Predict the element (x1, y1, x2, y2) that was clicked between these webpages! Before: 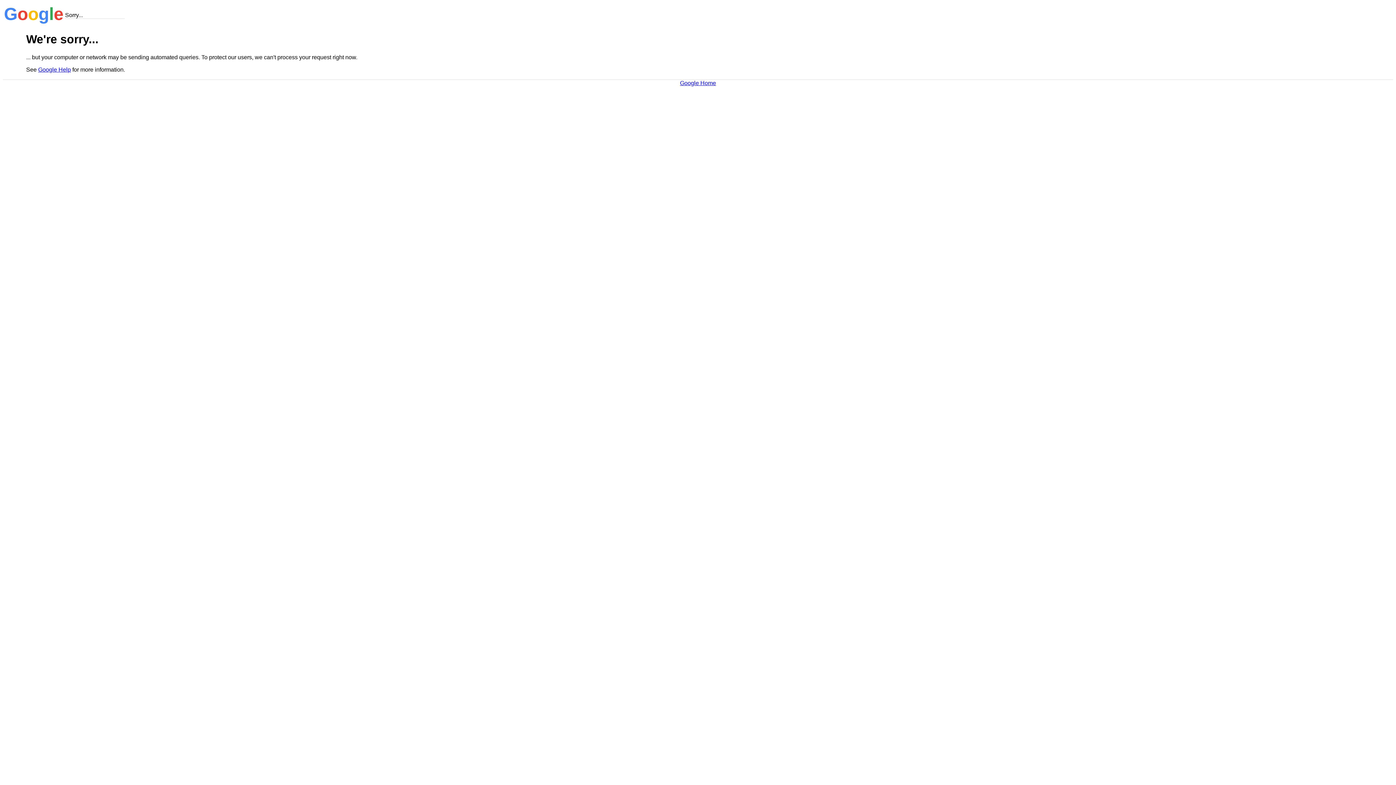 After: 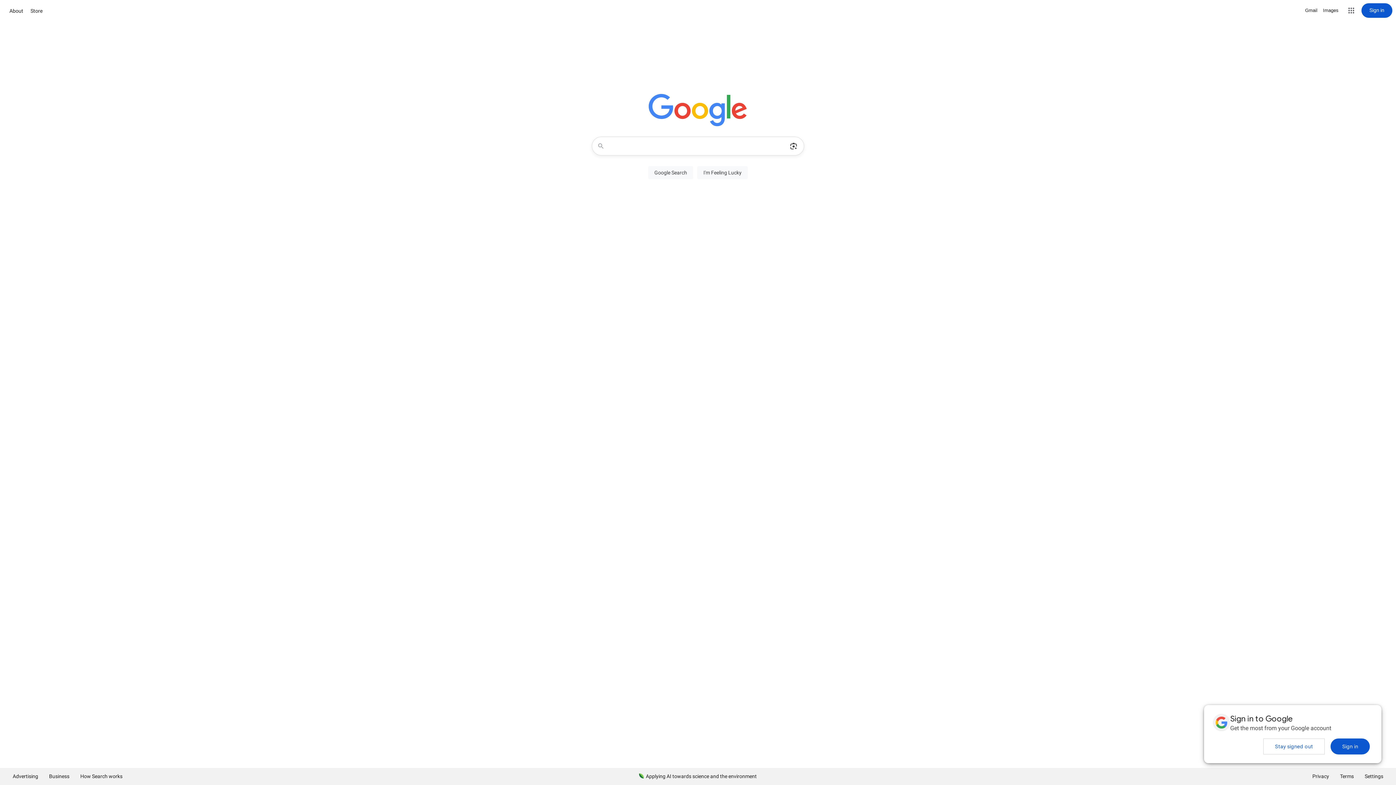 Action: label: Google Home bbox: (680, 79, 716, 86)